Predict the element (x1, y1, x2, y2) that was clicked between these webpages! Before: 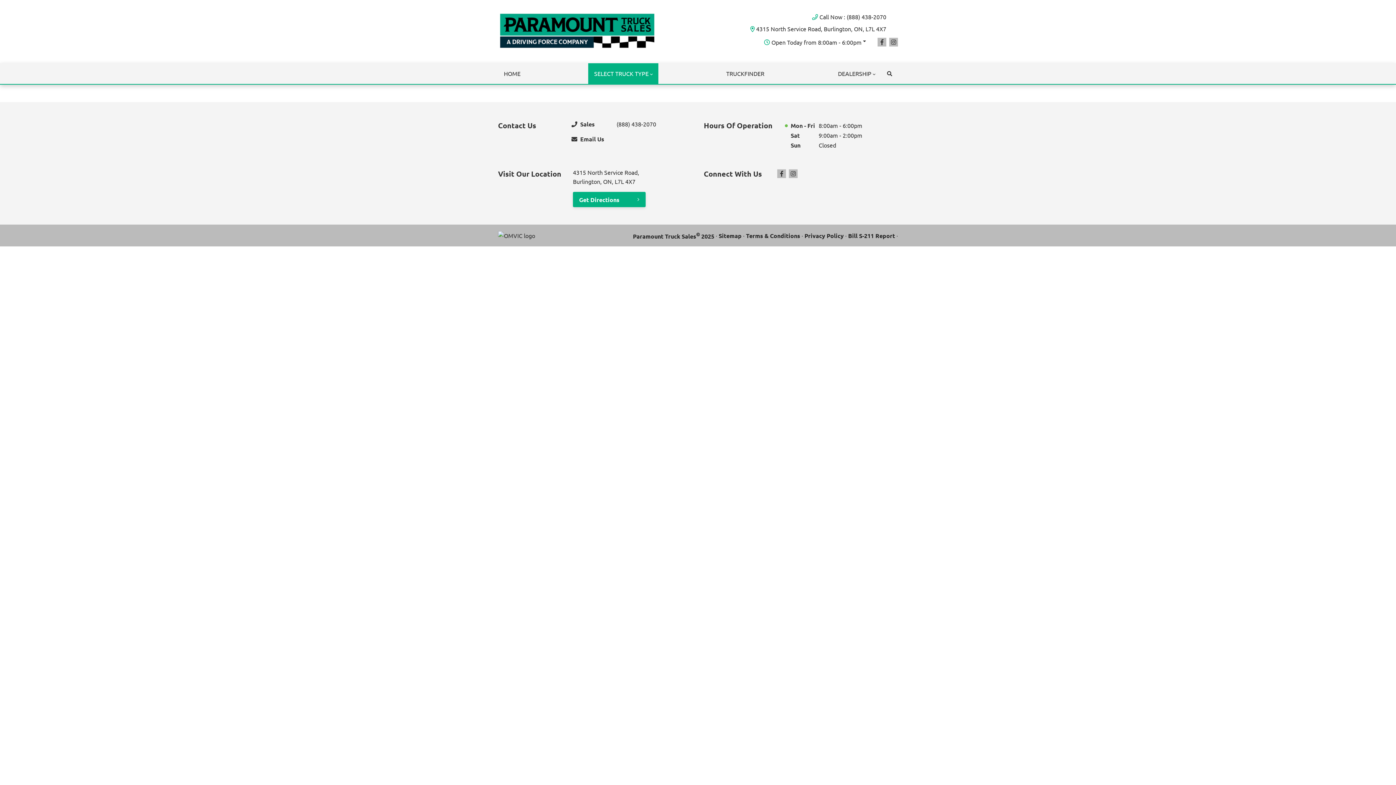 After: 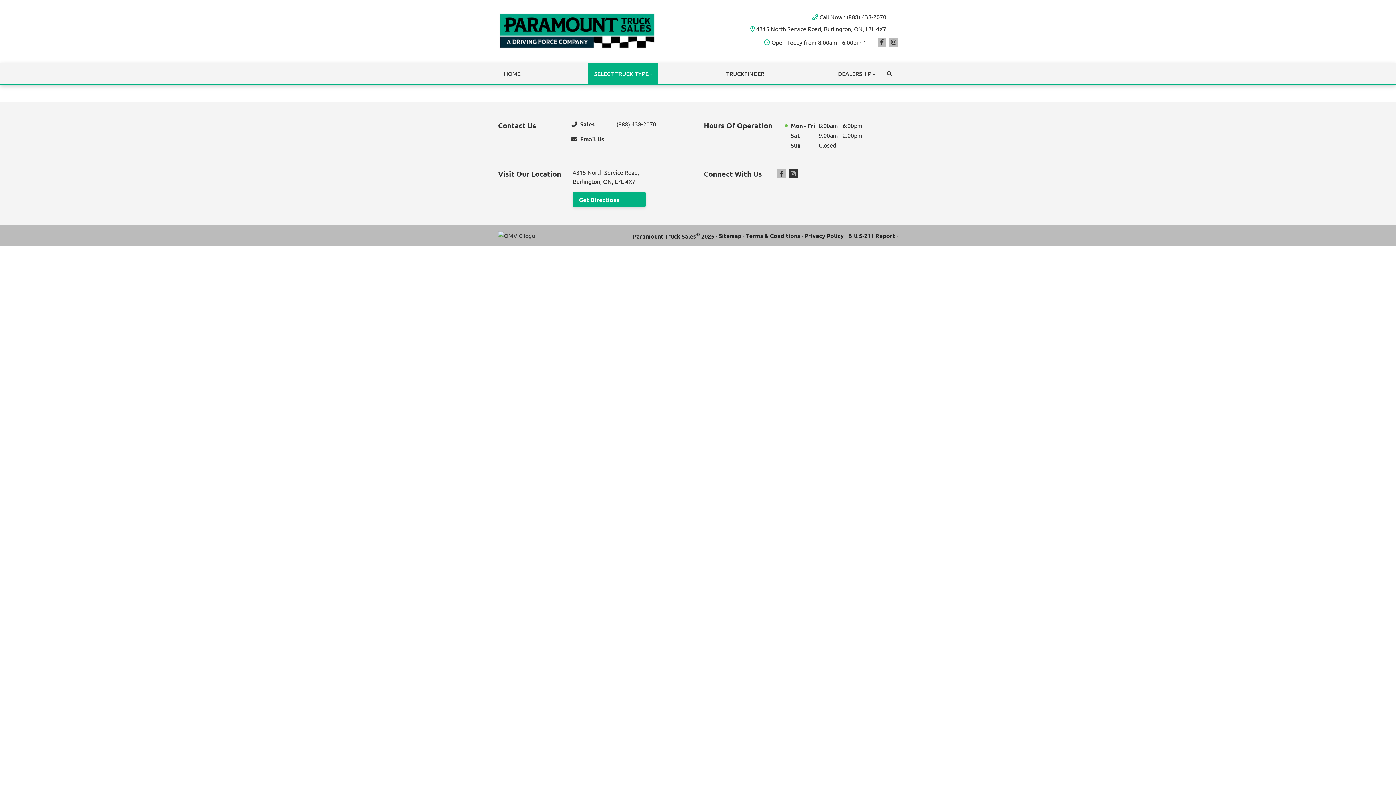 Action: label: Instagram bbox: (789, 169, 797, 178)